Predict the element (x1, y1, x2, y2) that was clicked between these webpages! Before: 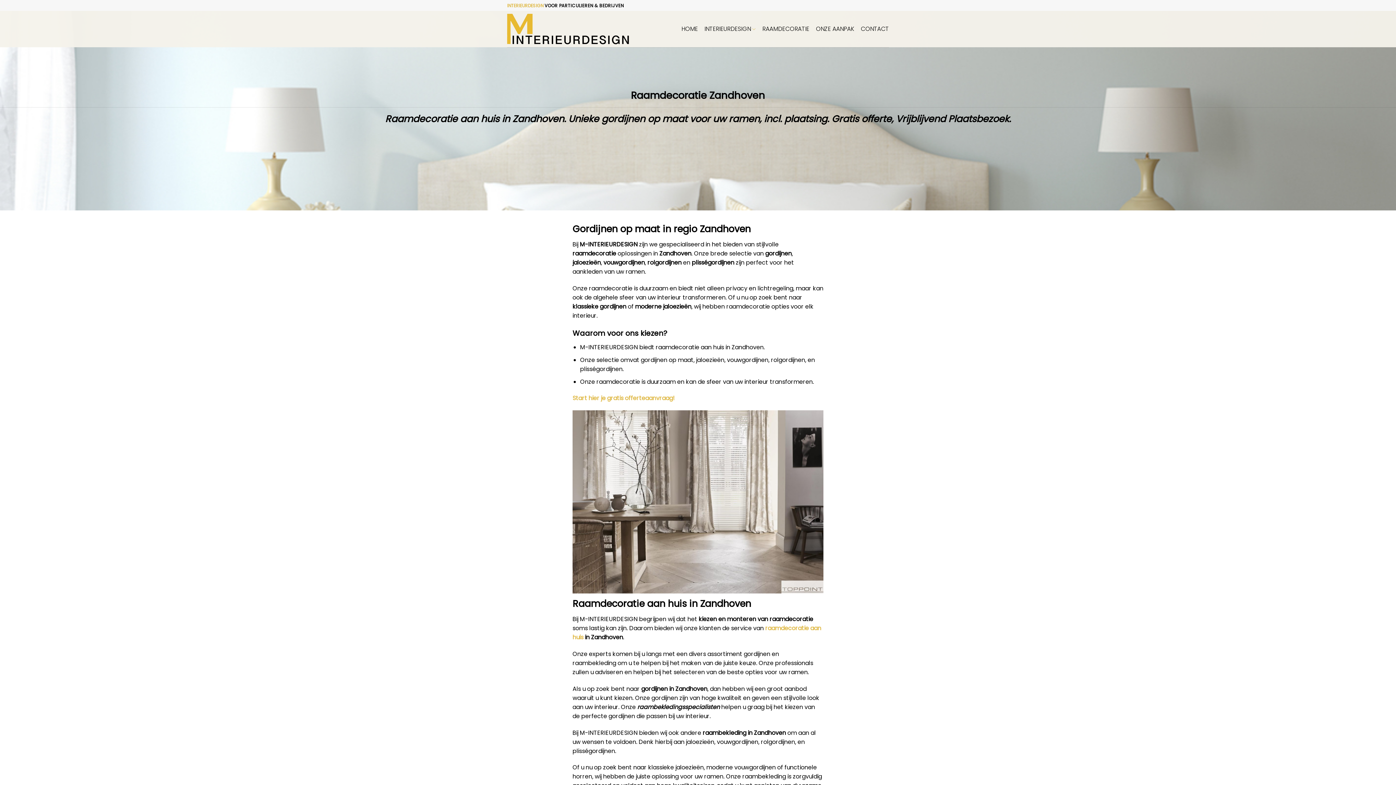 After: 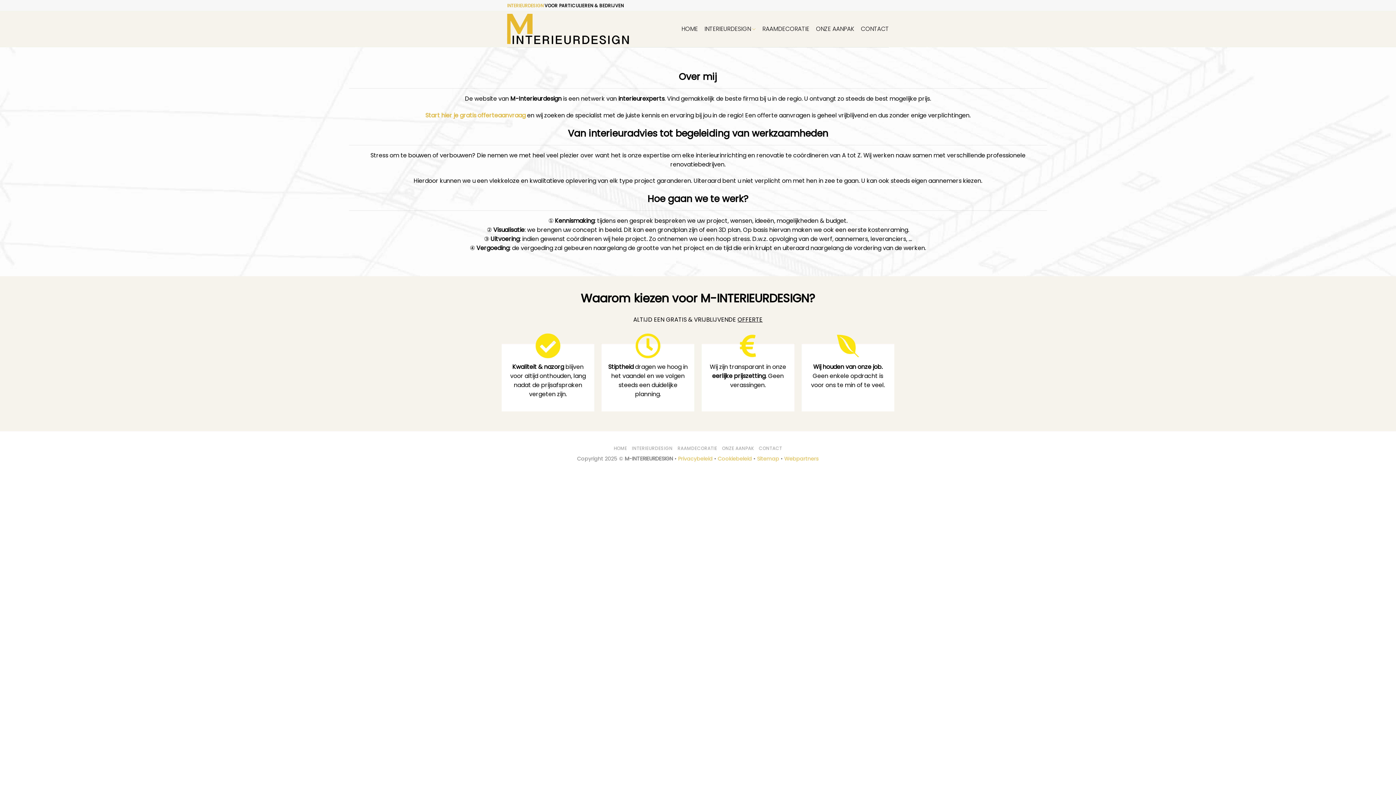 Action: label: ONZE AANPAK bbox: (816, 22, 854, 35)